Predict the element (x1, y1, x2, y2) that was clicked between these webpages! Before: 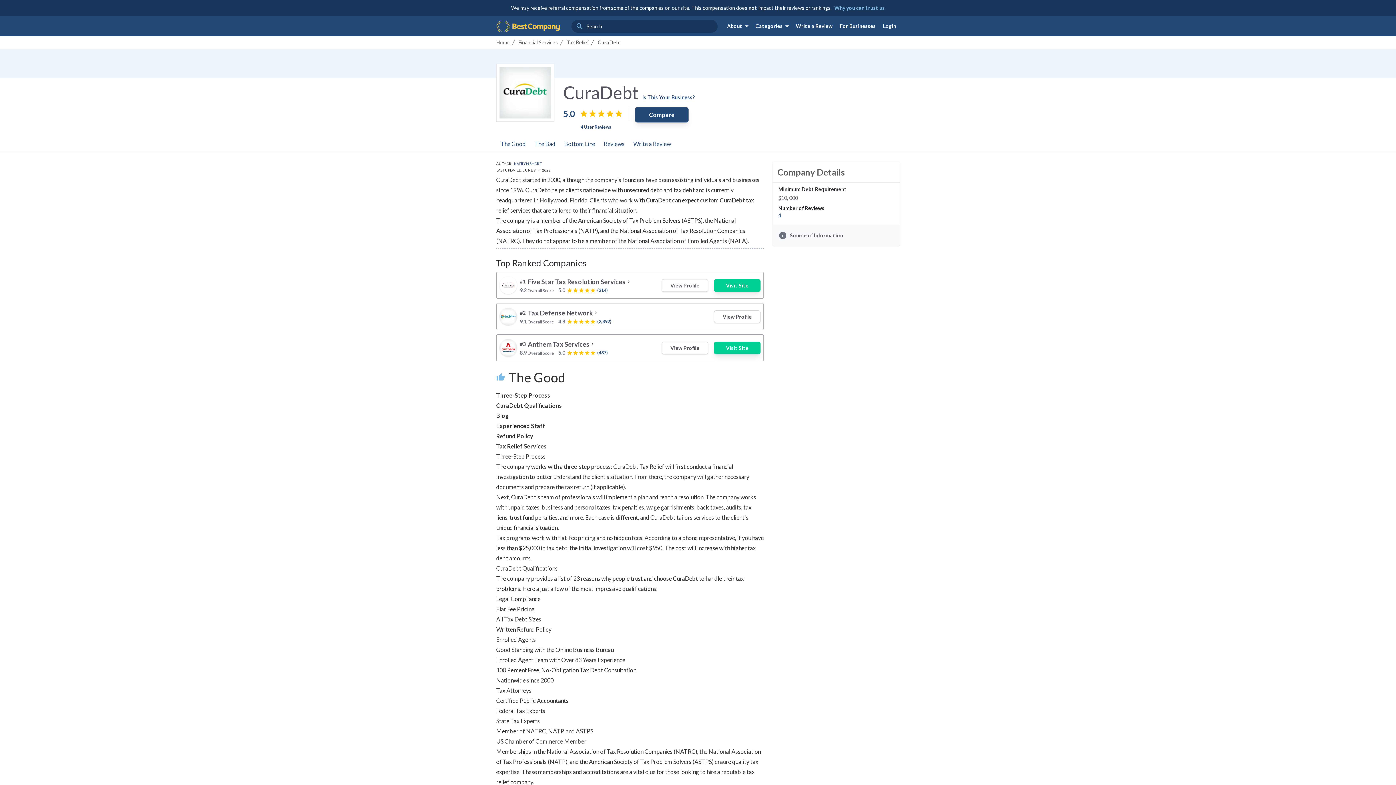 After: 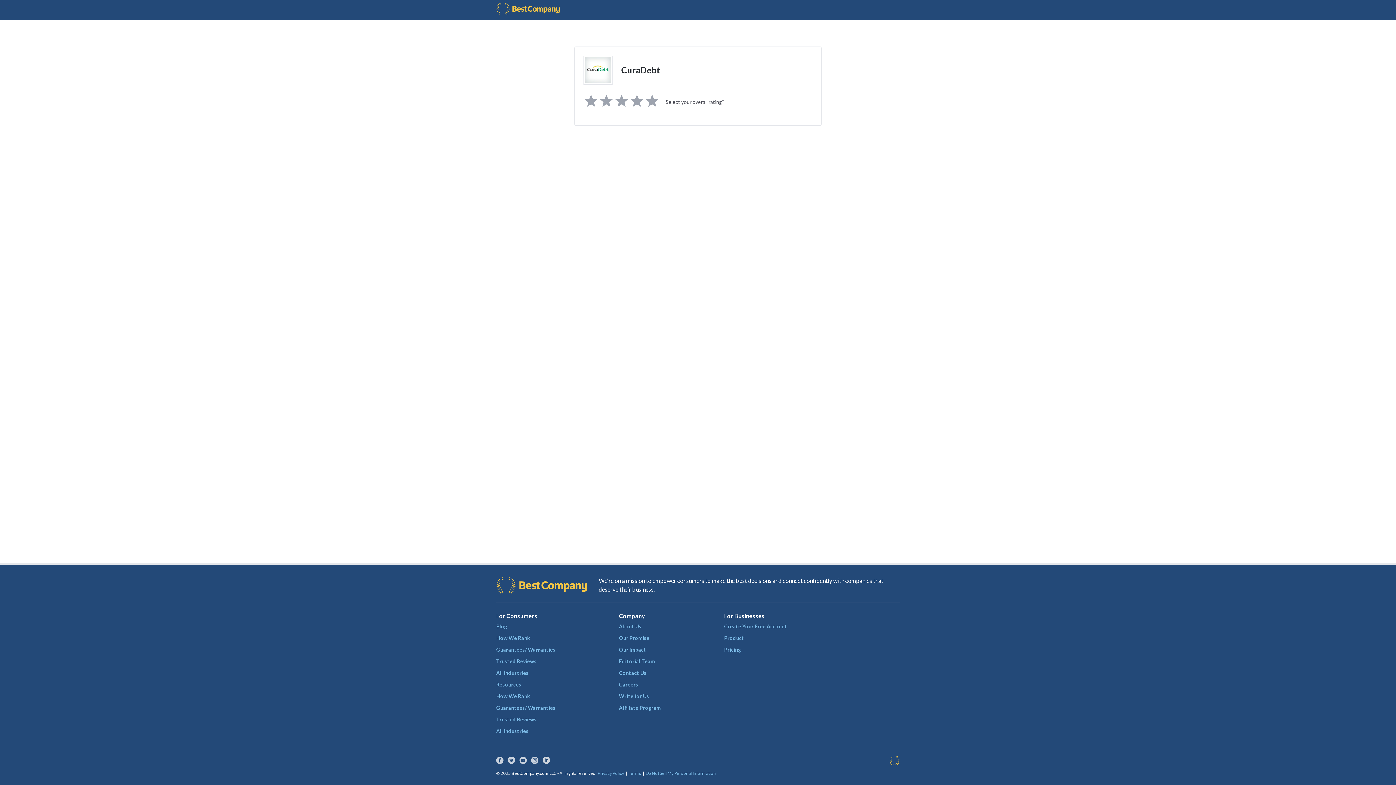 Action: label: Write a Review bbox: (792, 18, 836, 33)